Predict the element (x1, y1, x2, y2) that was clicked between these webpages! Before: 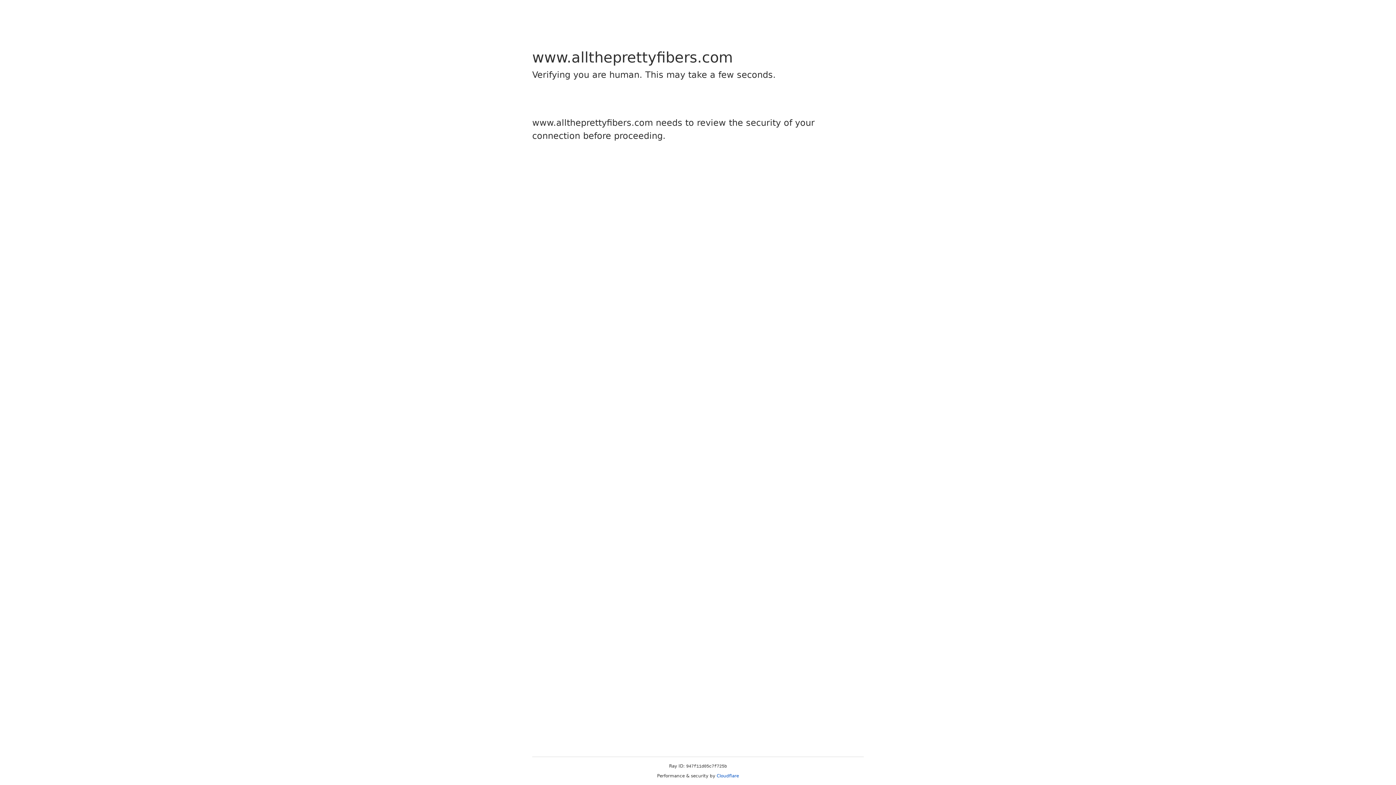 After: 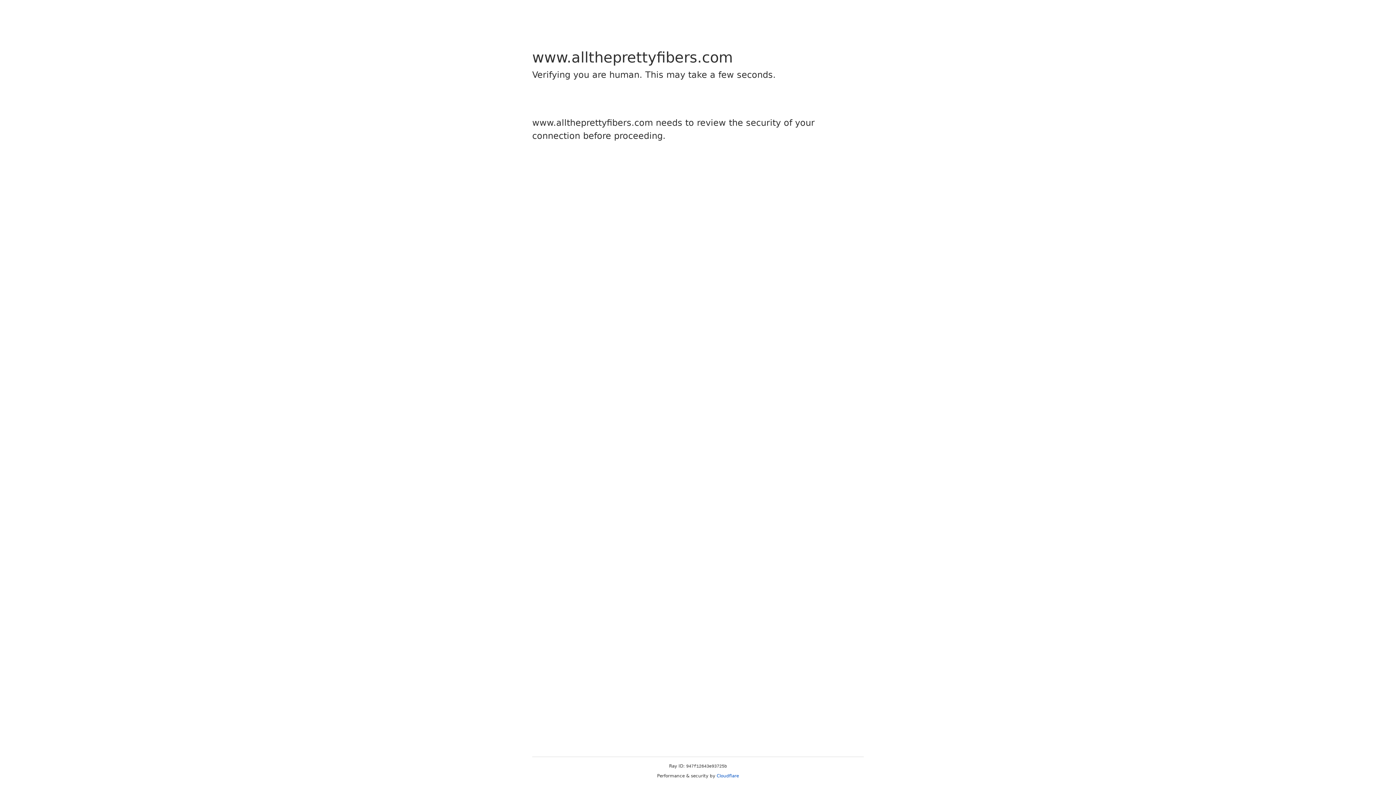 Action: bbox: (716, 773, 739, 778) label: Cloudflare